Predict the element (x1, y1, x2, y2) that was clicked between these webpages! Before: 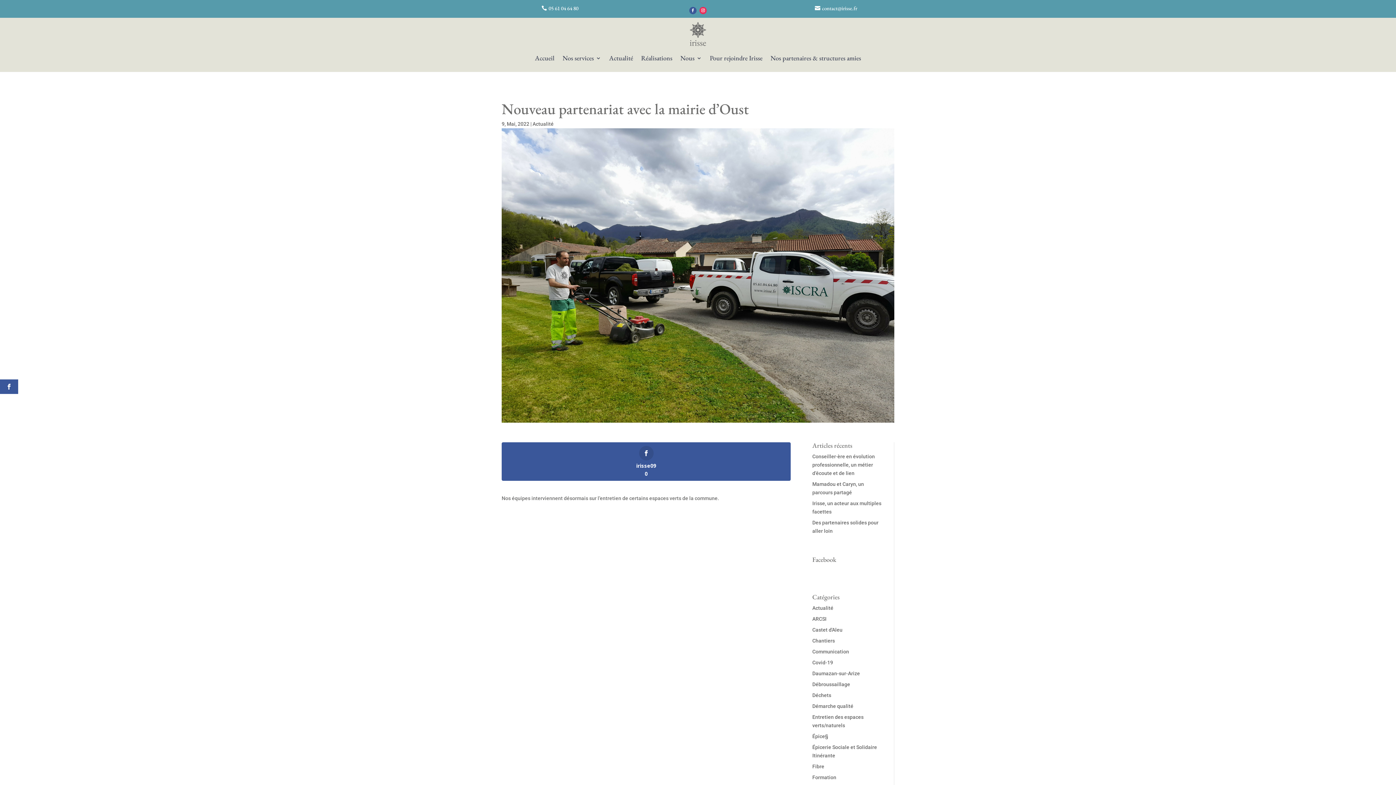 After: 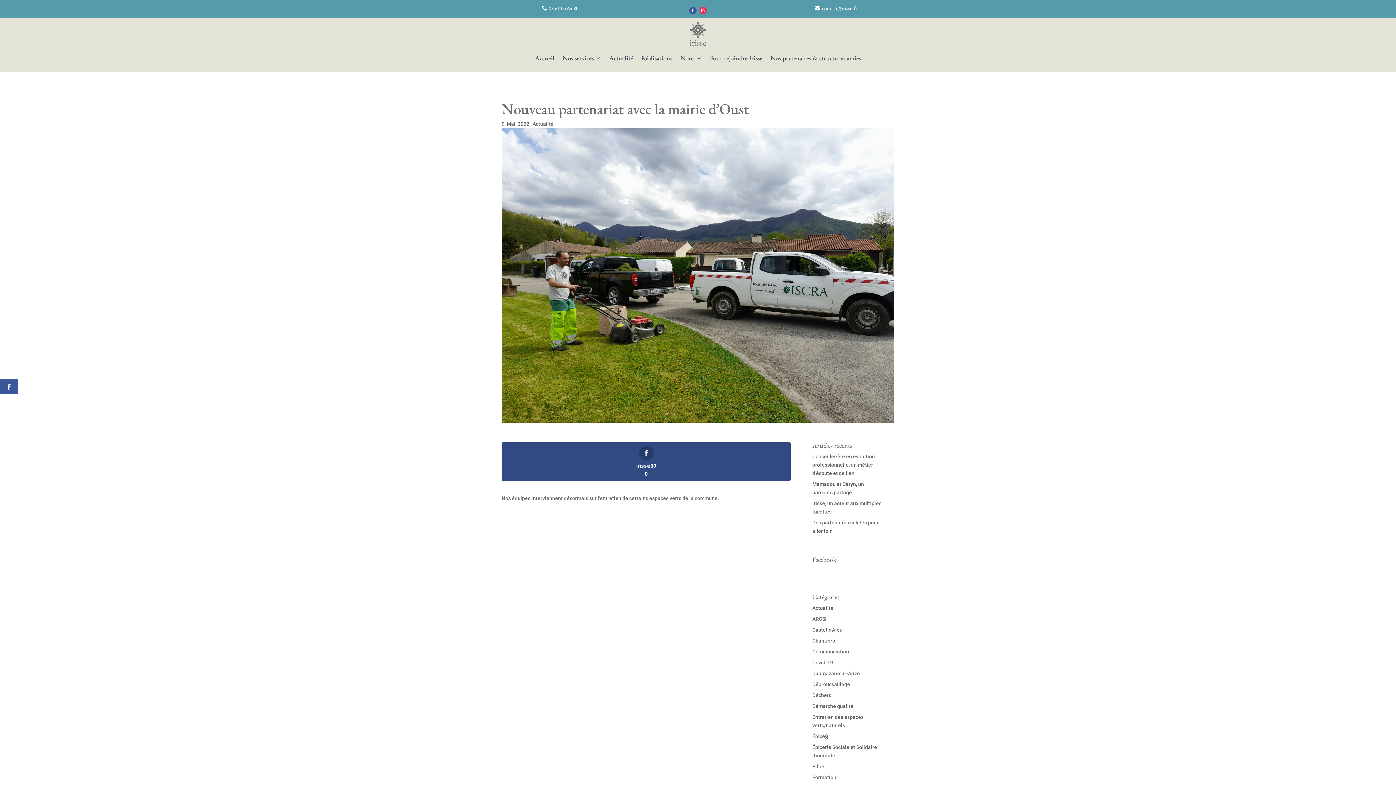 Action: bbox: (501, 442, 790, 481) label: irisse09
0